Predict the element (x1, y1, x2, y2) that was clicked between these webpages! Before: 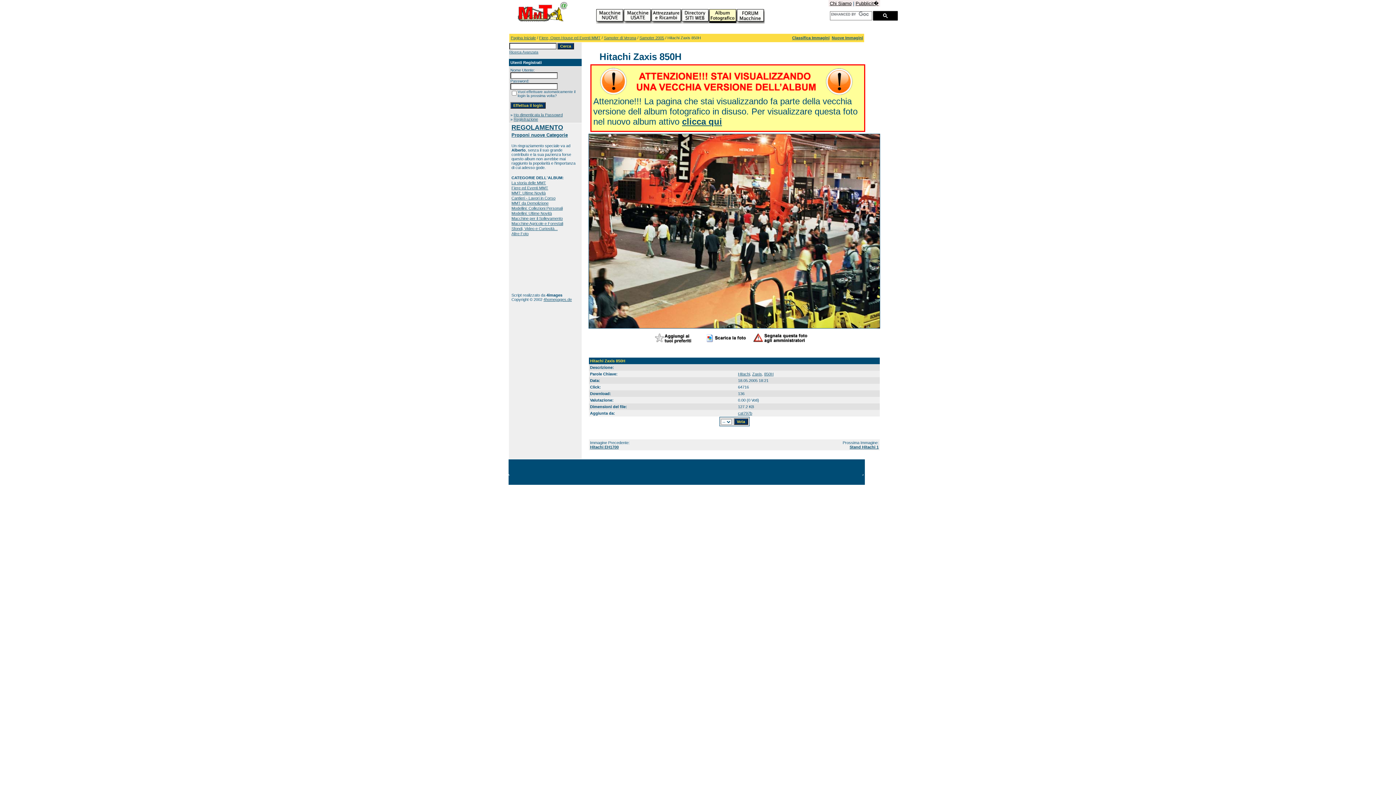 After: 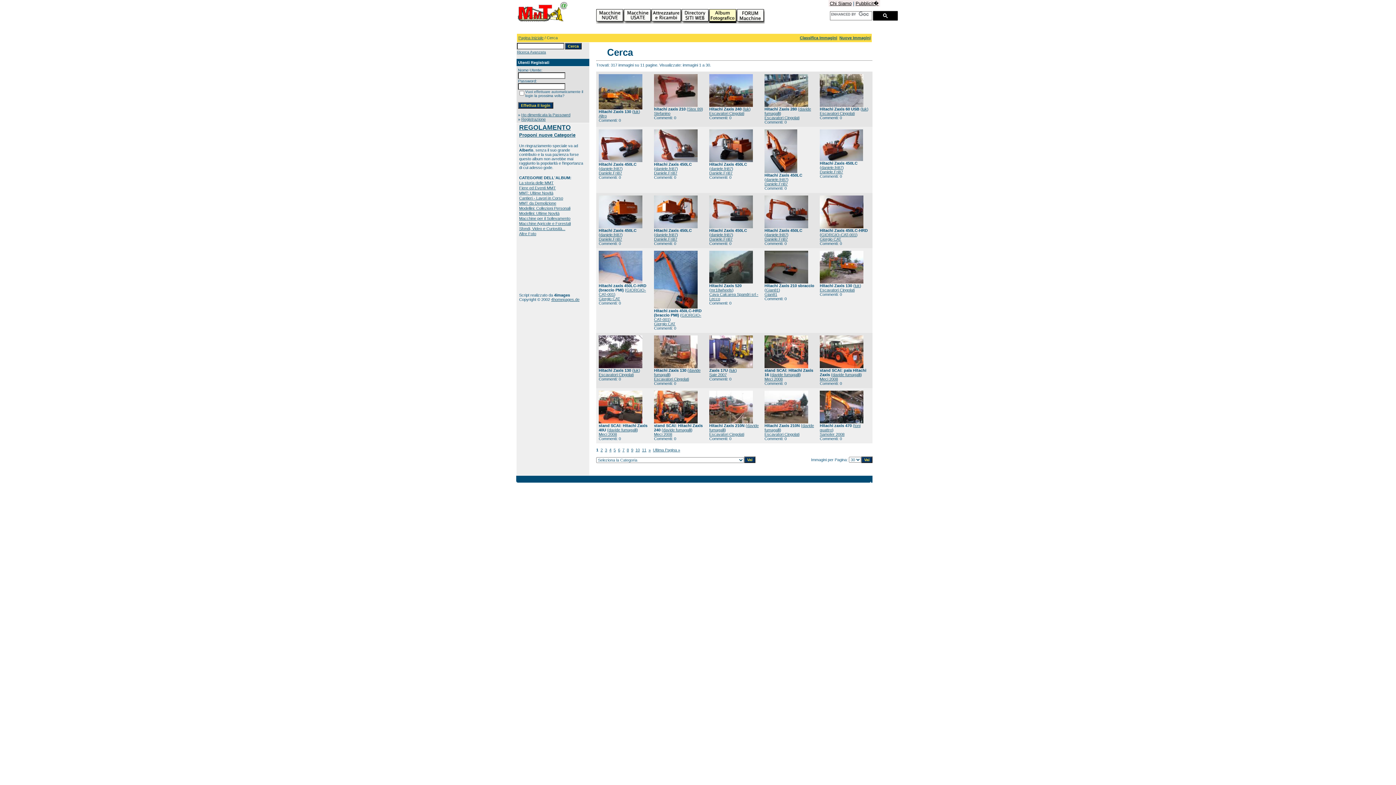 Action: bbox: (752, 372, 762, 376) label: Zaxis